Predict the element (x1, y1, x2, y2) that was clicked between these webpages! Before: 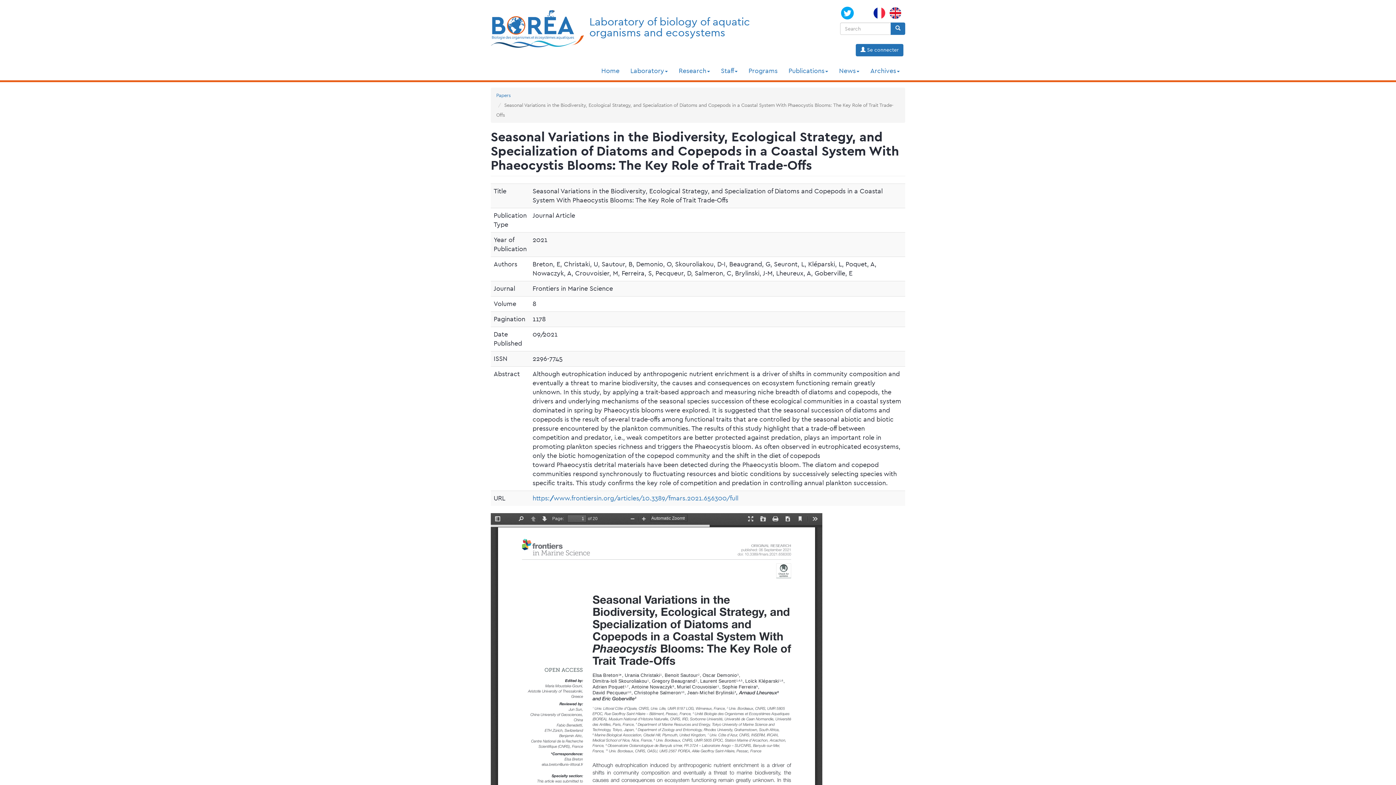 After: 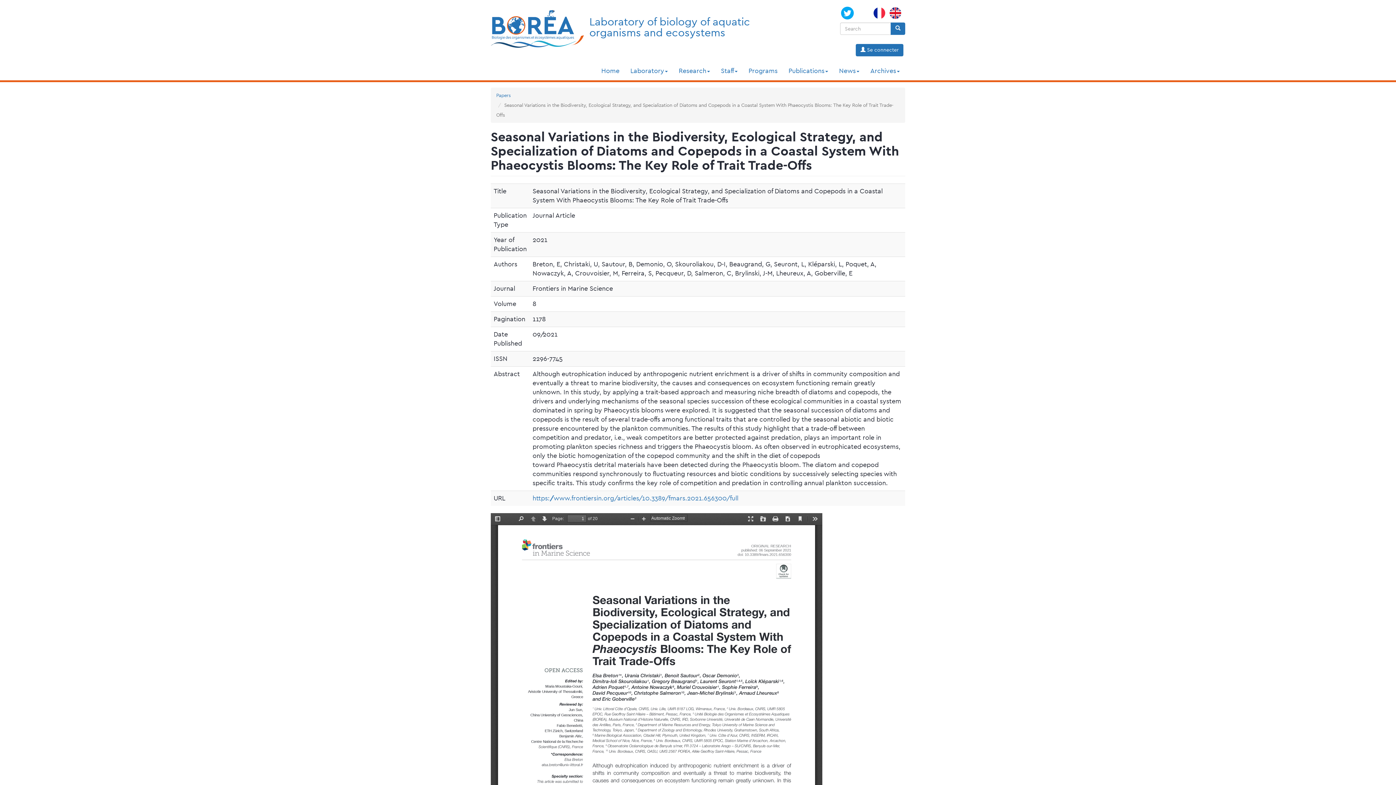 Action: bbox: (889, 7, 901, 18)